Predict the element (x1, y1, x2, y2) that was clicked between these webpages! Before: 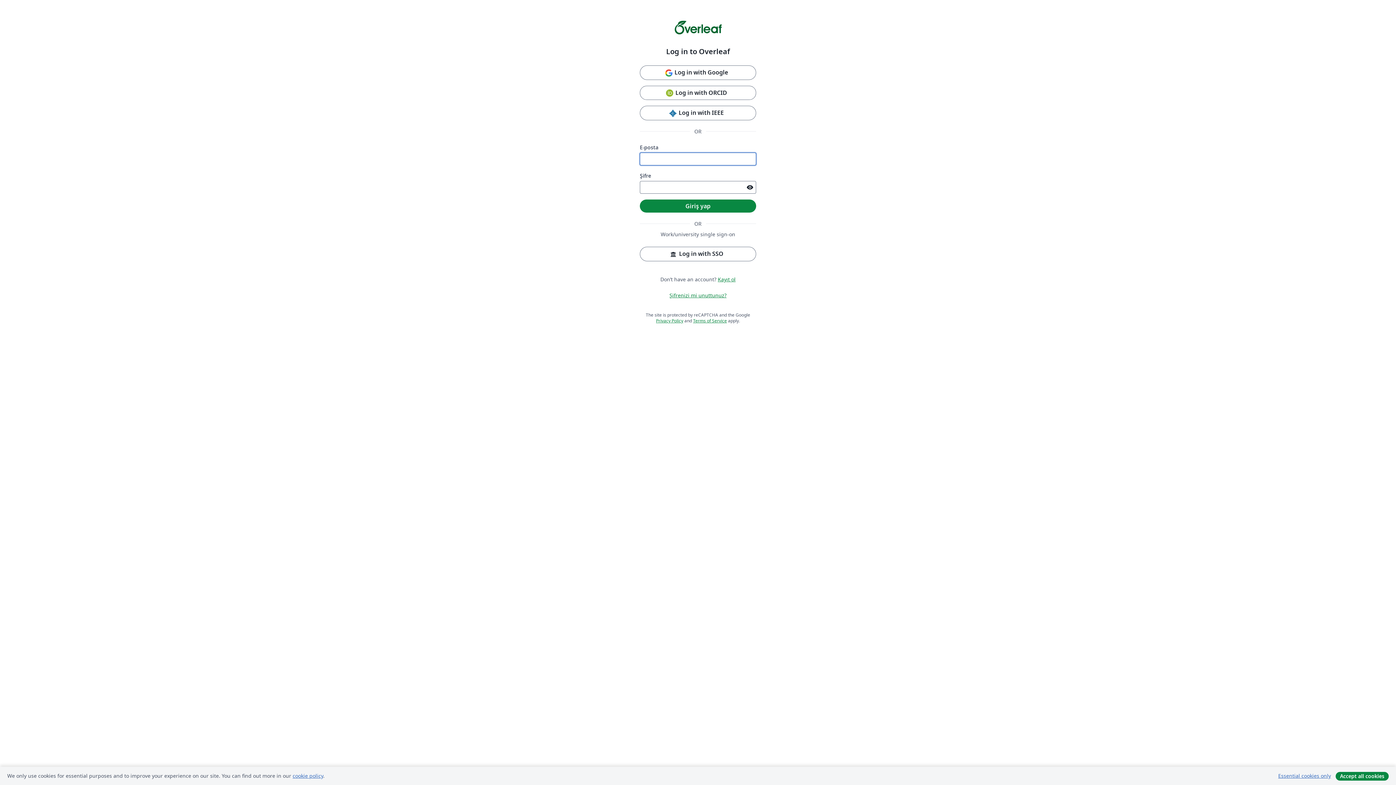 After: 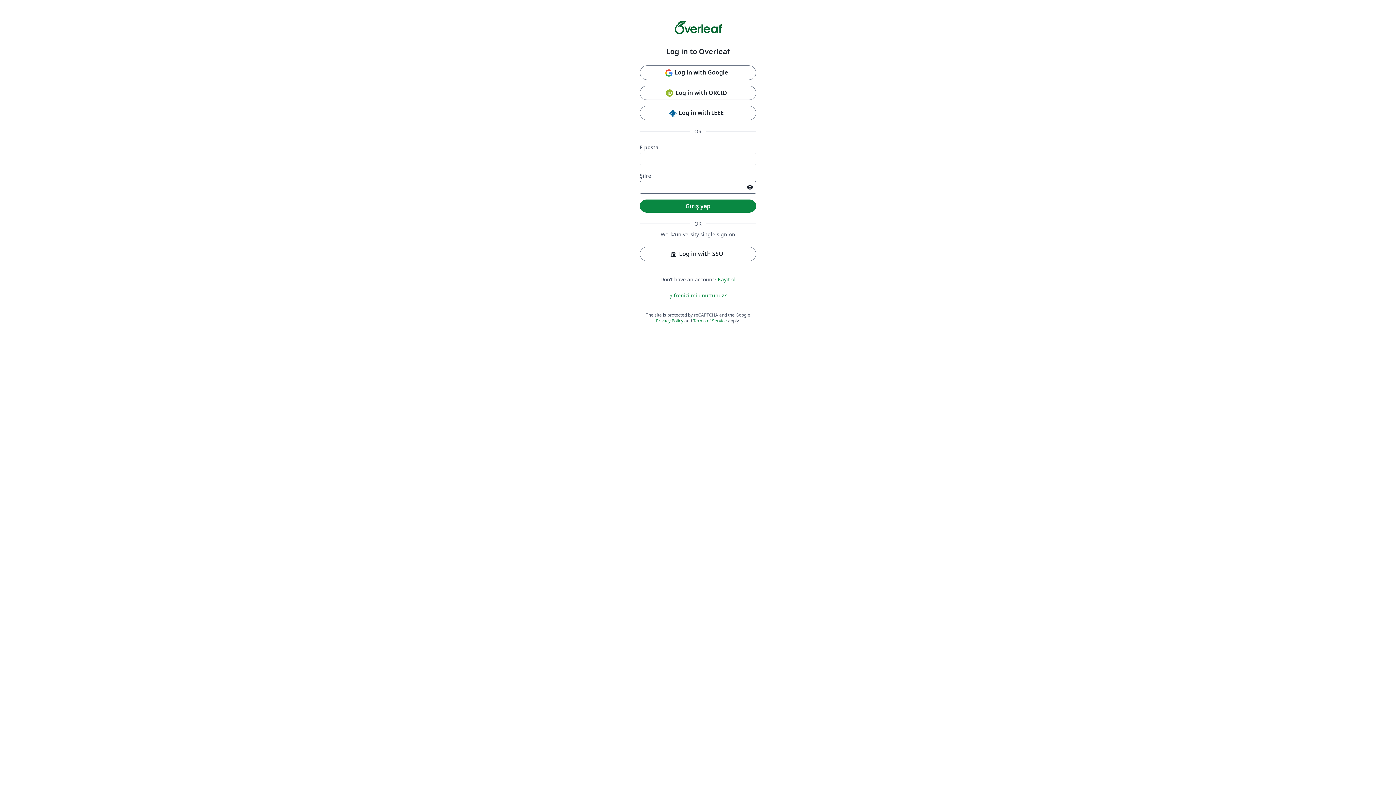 Action: bbox: (1273, 771, 1336, 781) label: Essential cookies only